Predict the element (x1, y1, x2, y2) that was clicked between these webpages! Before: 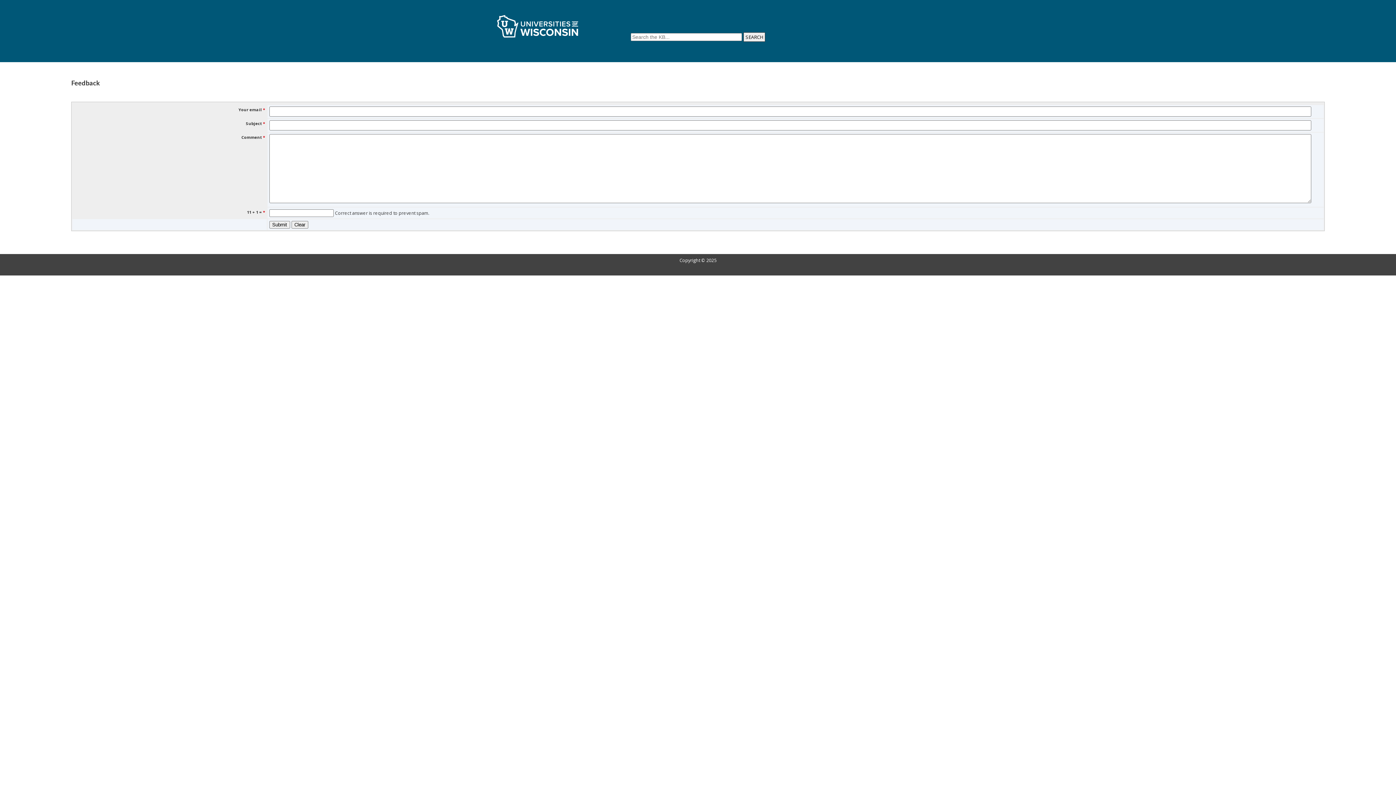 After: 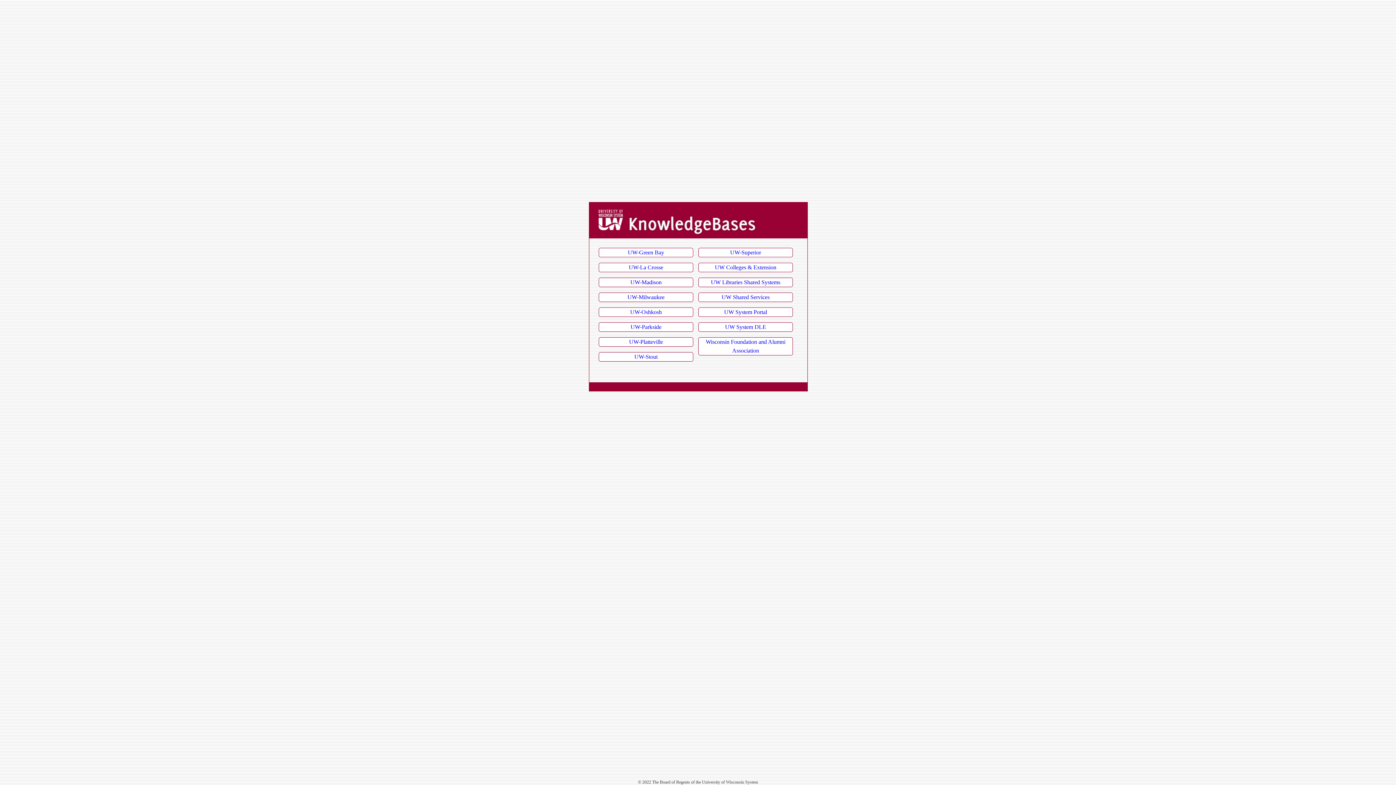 Action: bbox: (494, 35, 581, 42)